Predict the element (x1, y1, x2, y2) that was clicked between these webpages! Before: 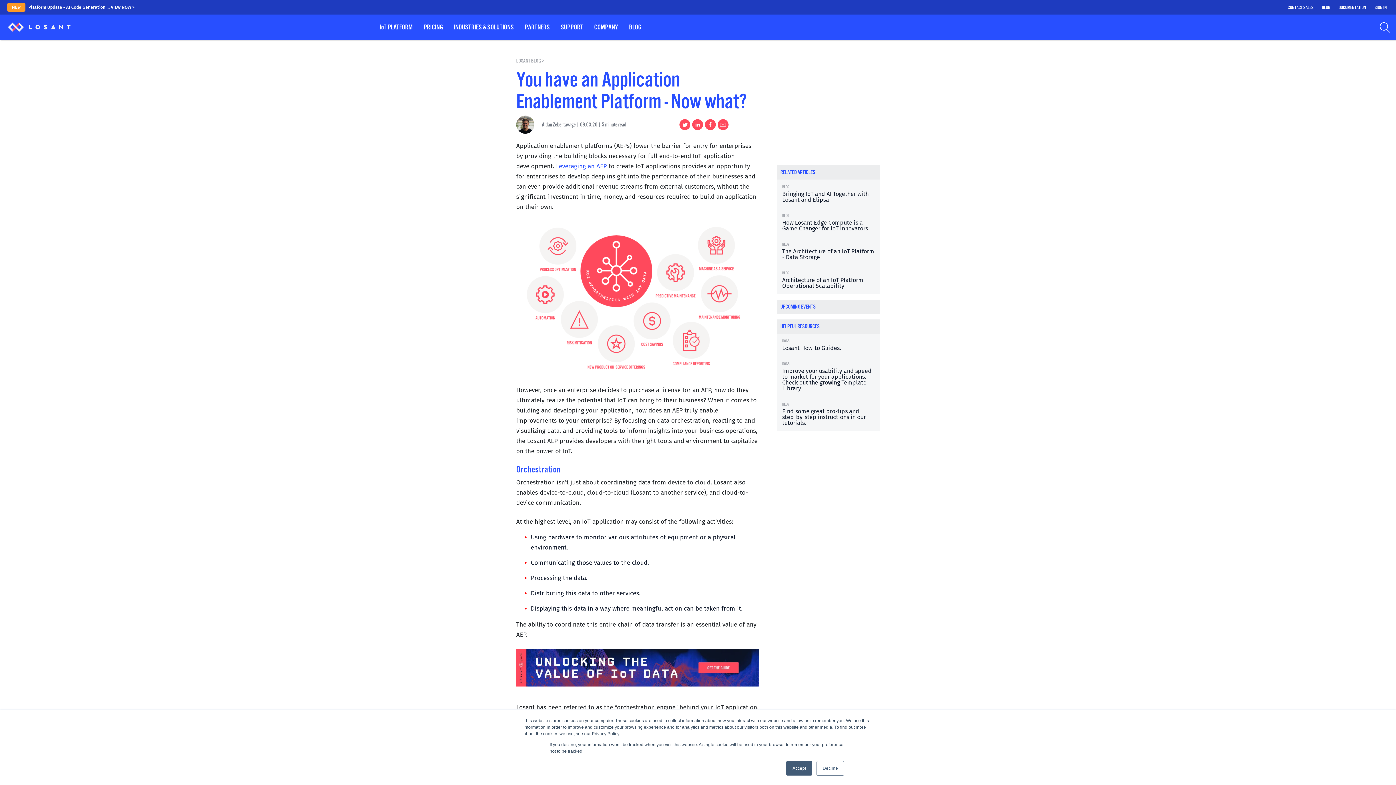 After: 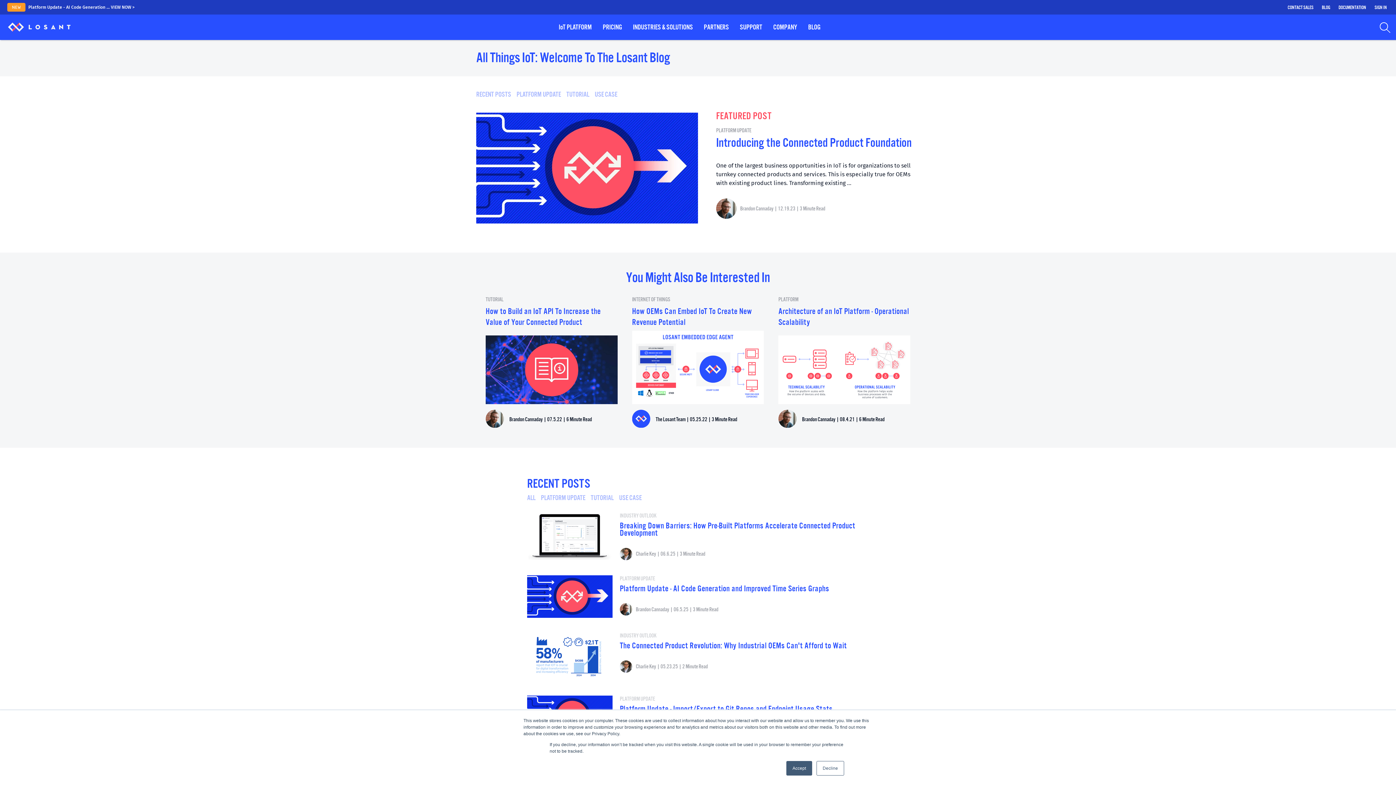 Action: label: BLOG bbox: (629, 21, 641, 32)